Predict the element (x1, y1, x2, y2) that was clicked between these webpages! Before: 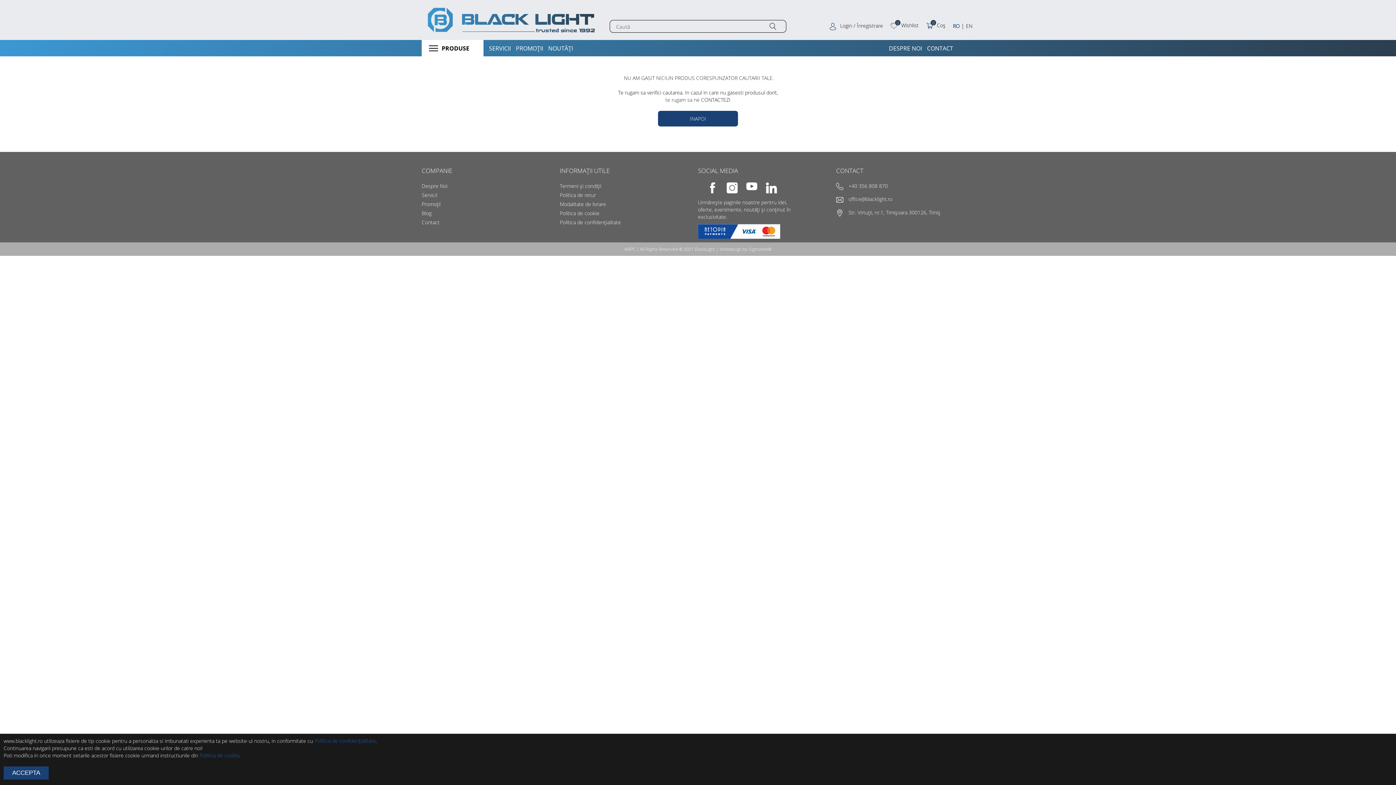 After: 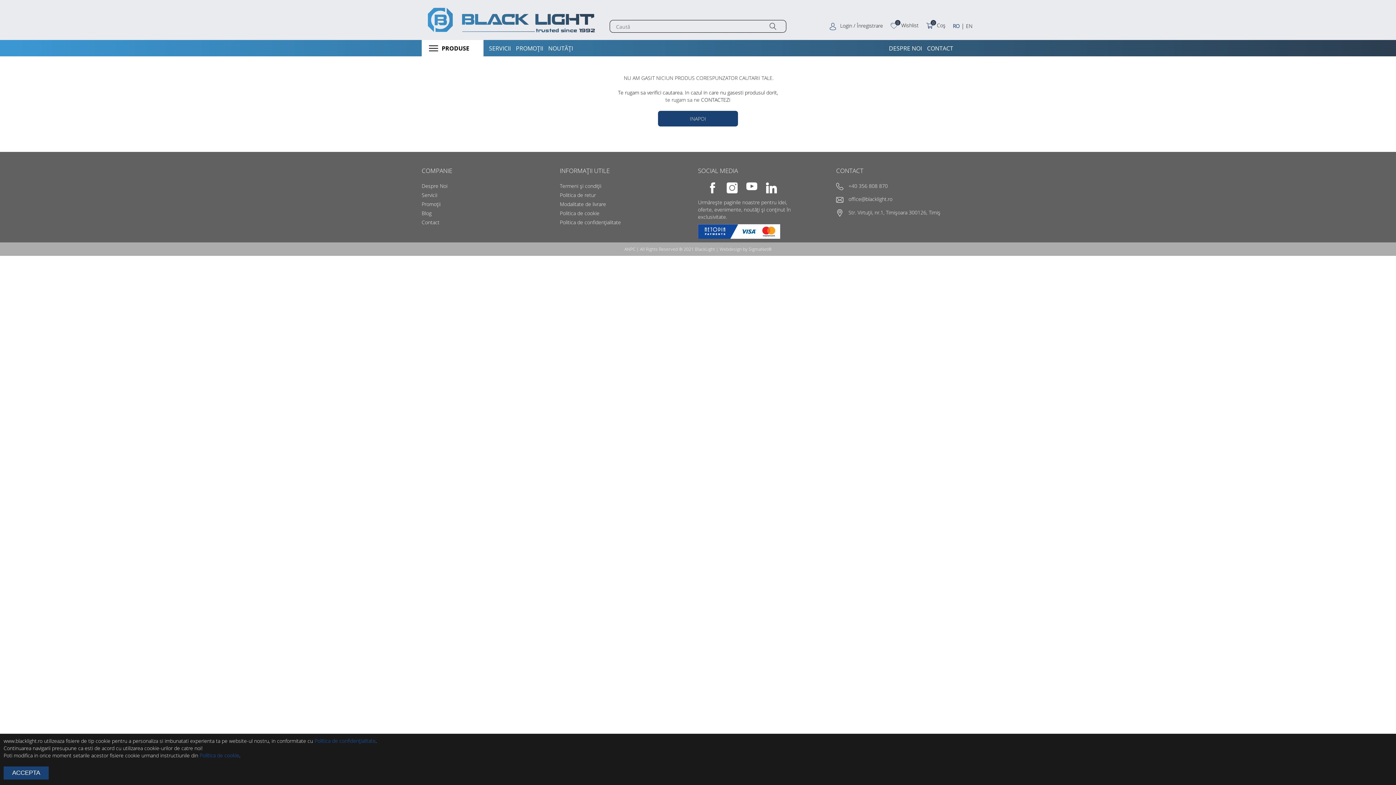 Action: bbox: (421, 218, 560, 226) label: Contact